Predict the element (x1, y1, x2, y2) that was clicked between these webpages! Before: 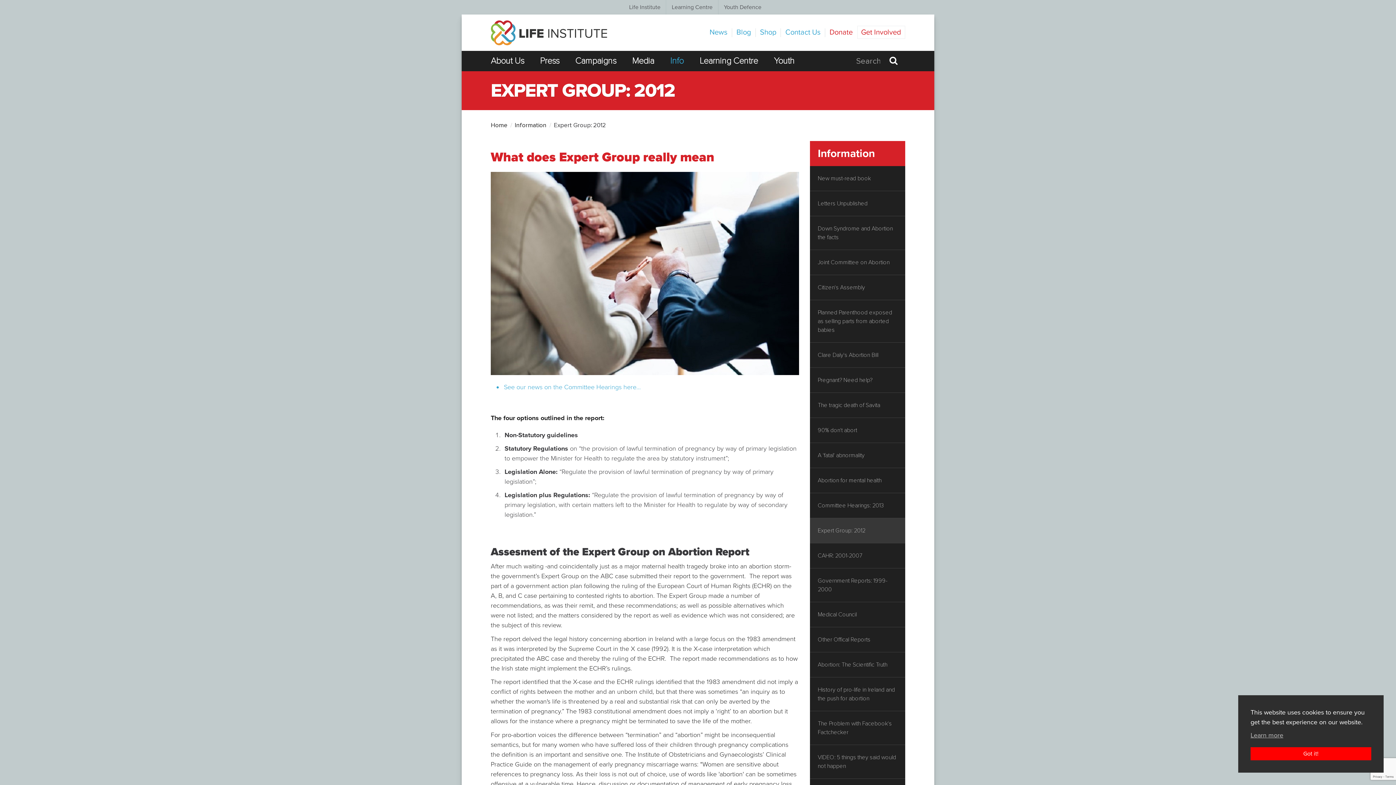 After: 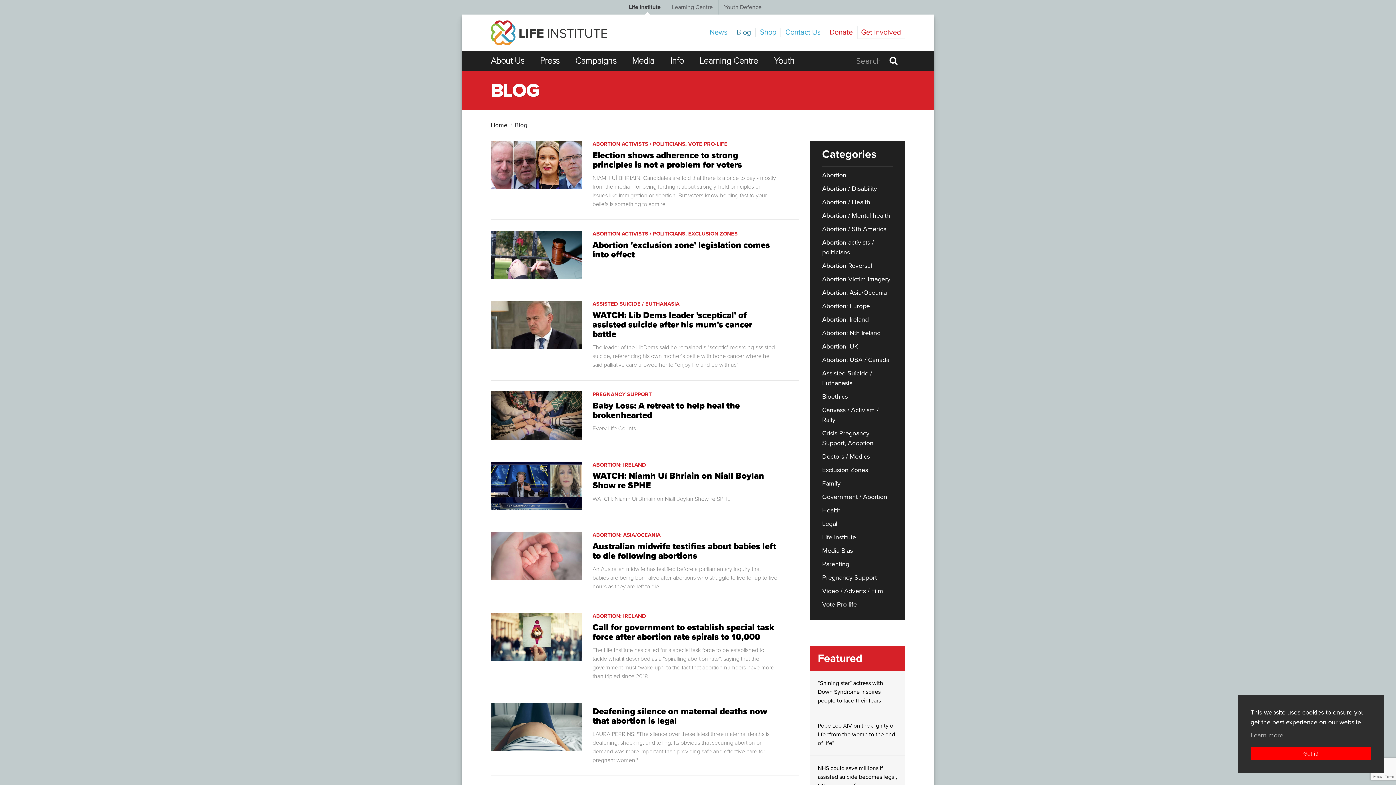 Action: label: Blog bbox: (734, 26, 753, 38)